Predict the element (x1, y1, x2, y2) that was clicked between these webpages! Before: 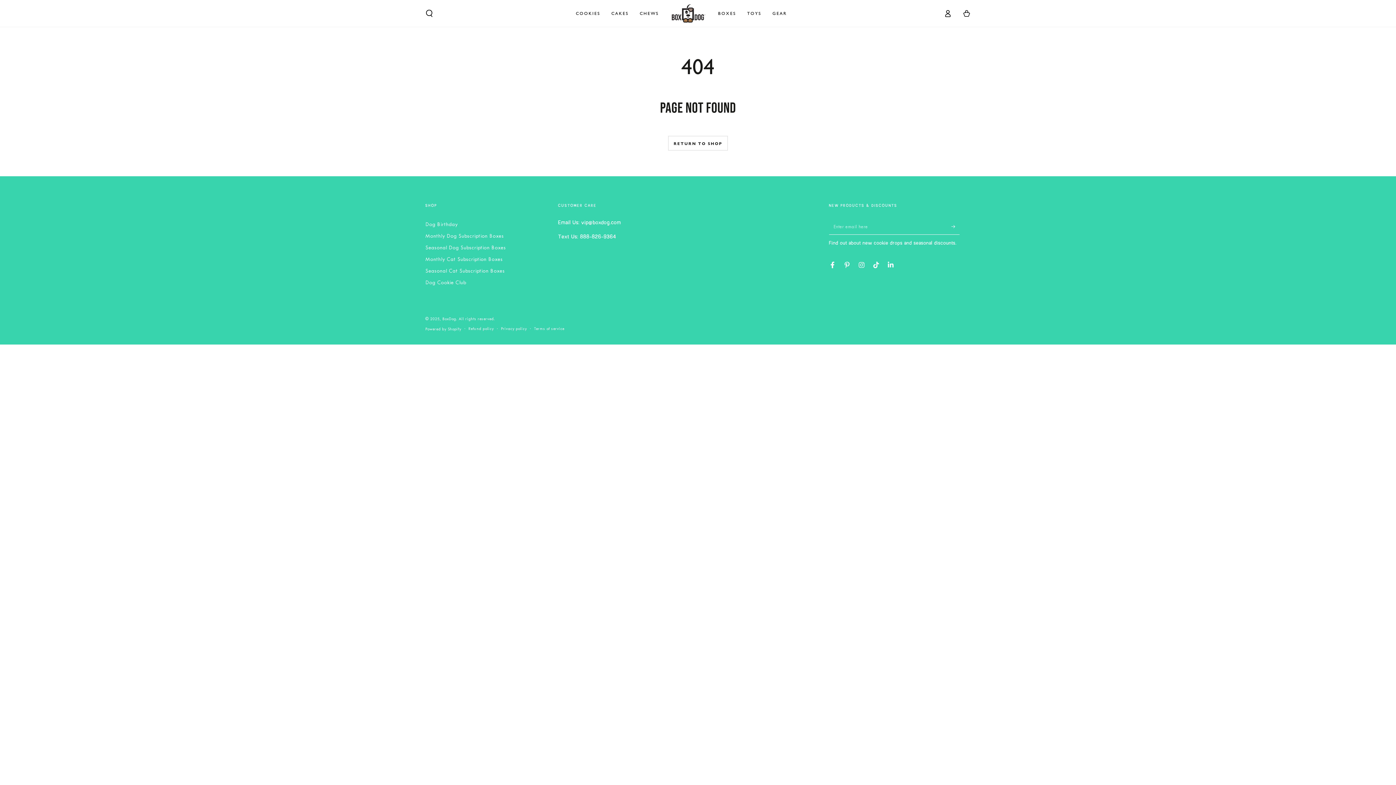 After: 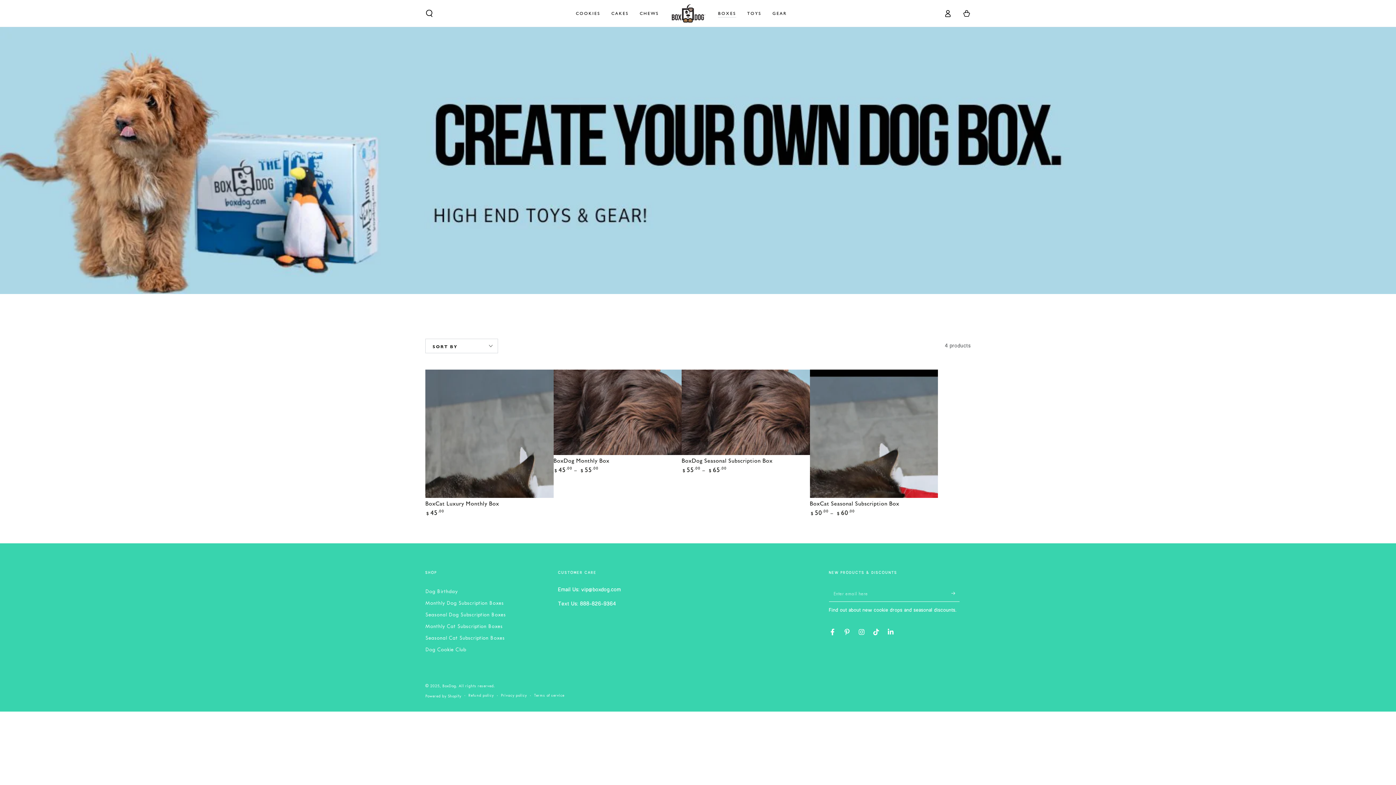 Action: bbox: (712, 5, 741, 21) label: BOXES